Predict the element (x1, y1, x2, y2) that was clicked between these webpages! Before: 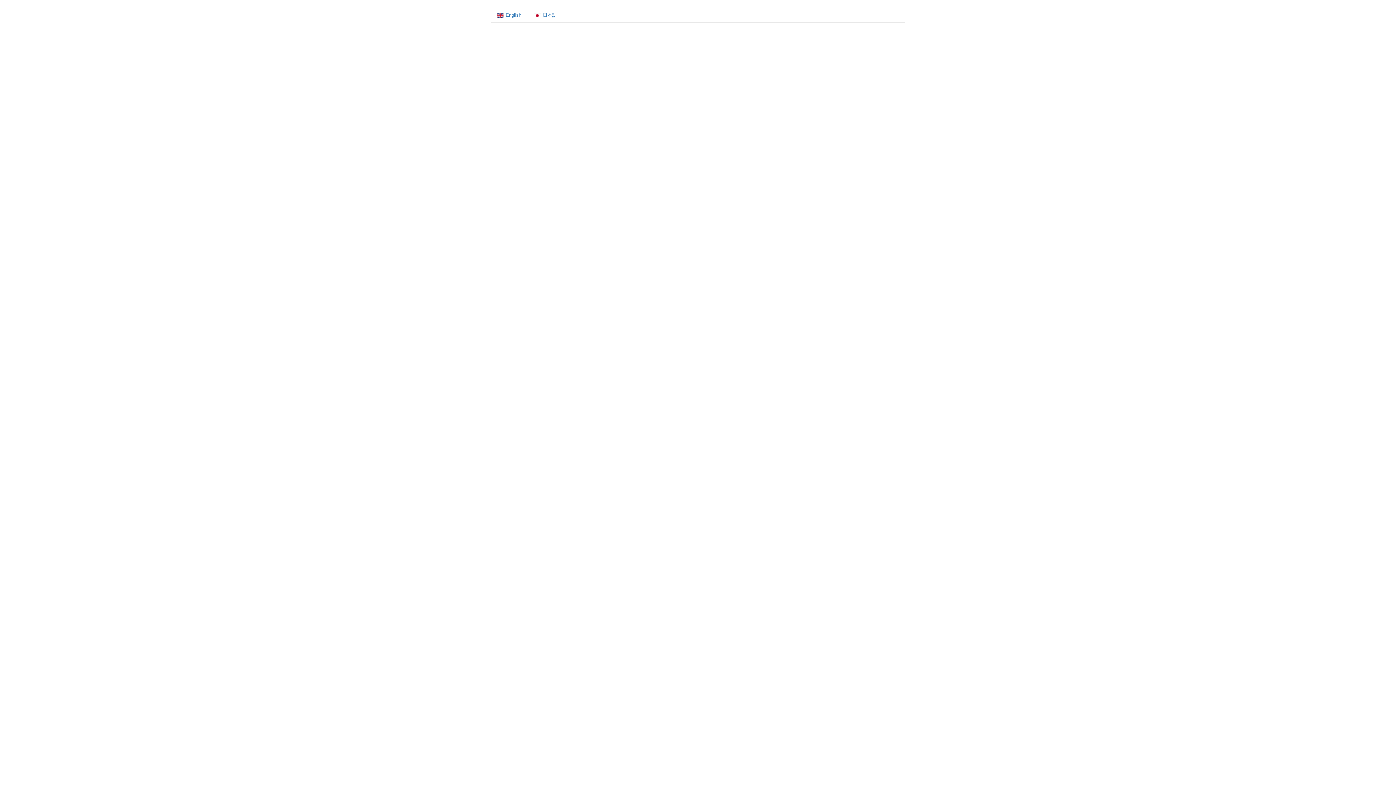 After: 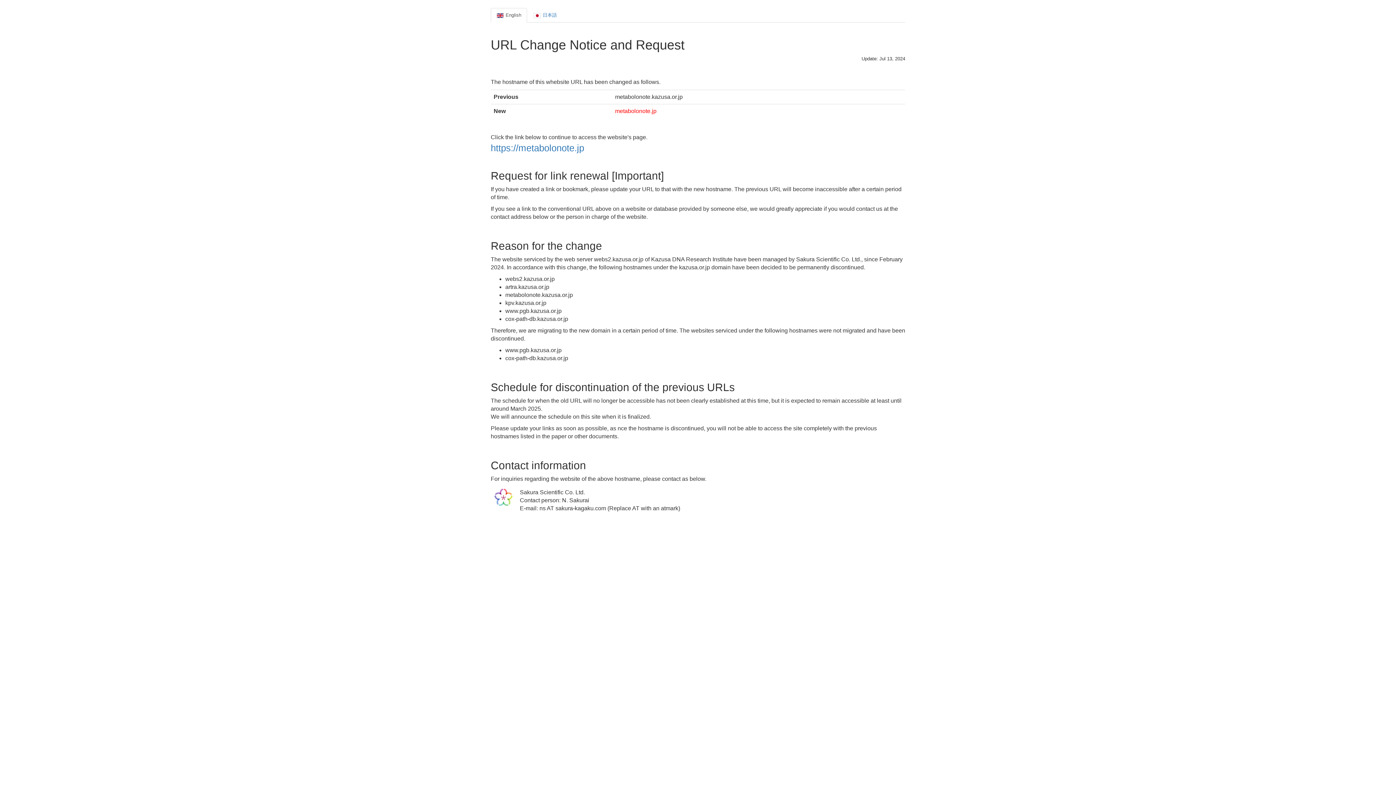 Action: bbox: (490, 8, 527, 22) label: English